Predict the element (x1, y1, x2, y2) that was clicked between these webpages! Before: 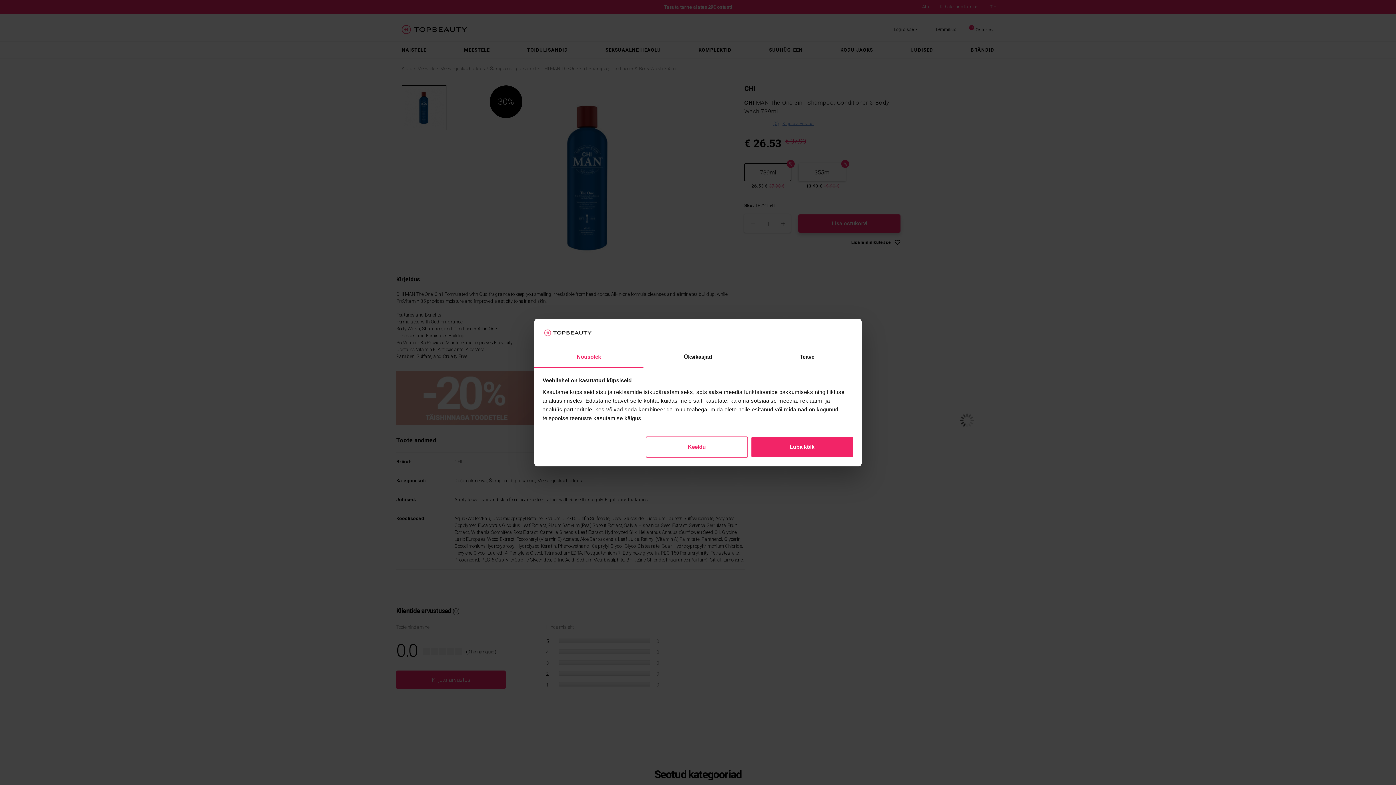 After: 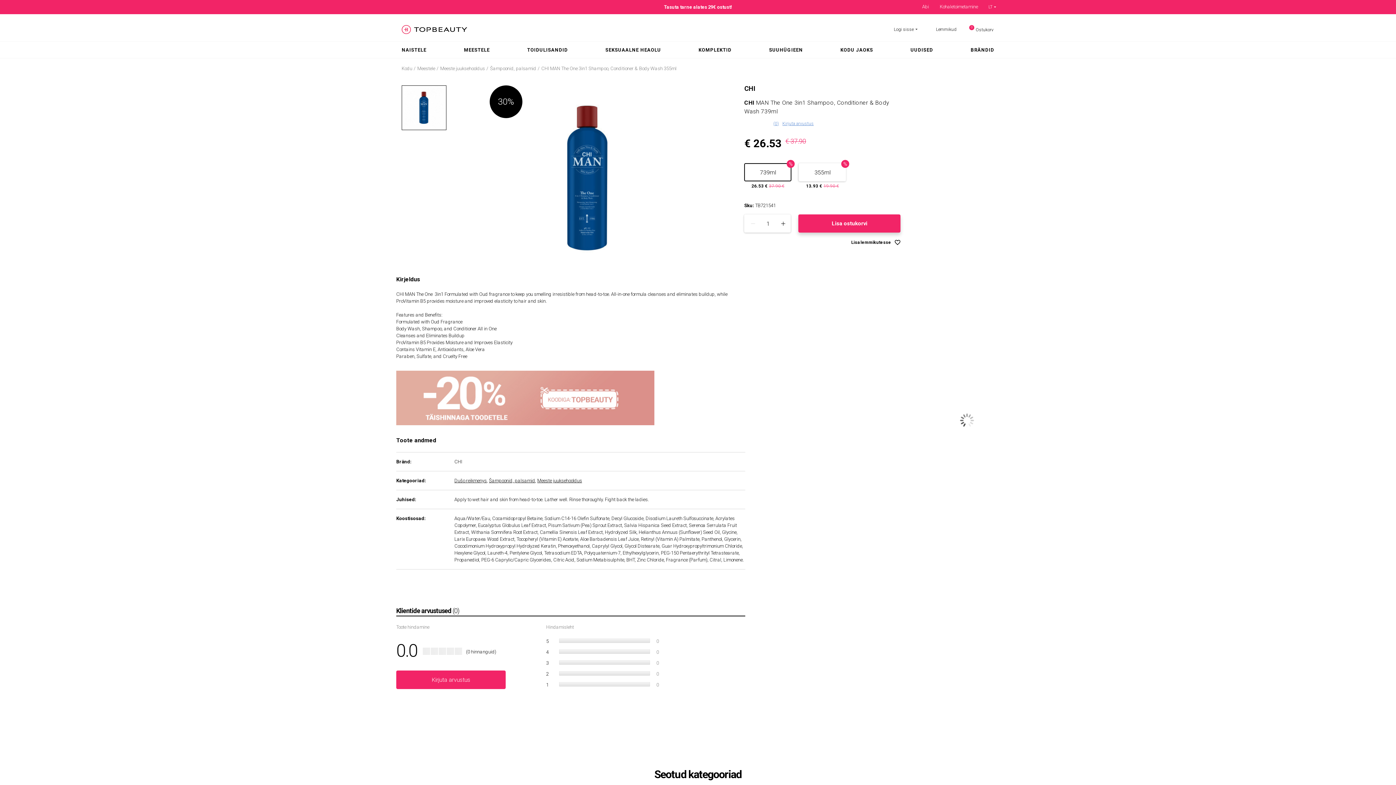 Action: bbox: (645, 436, 748, 457) label: Keeldu